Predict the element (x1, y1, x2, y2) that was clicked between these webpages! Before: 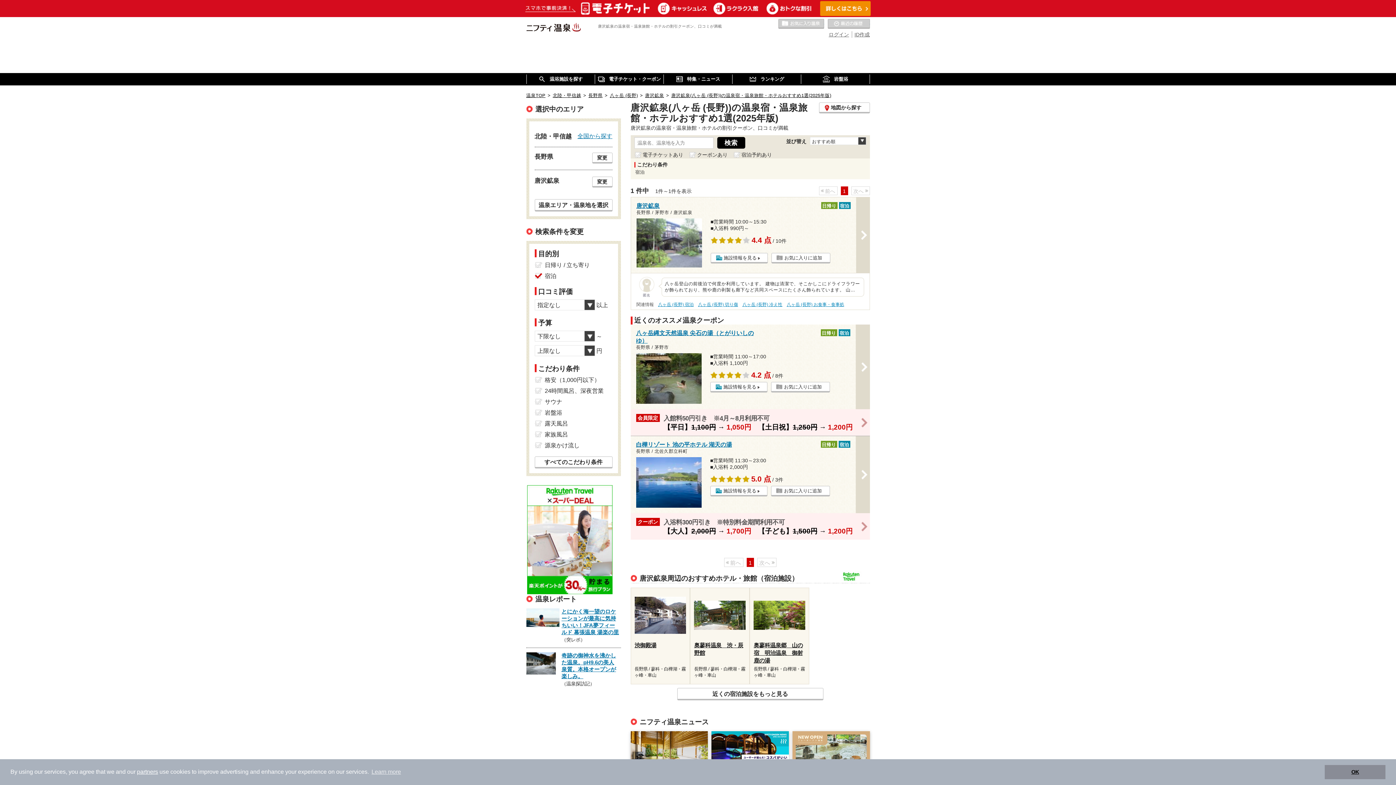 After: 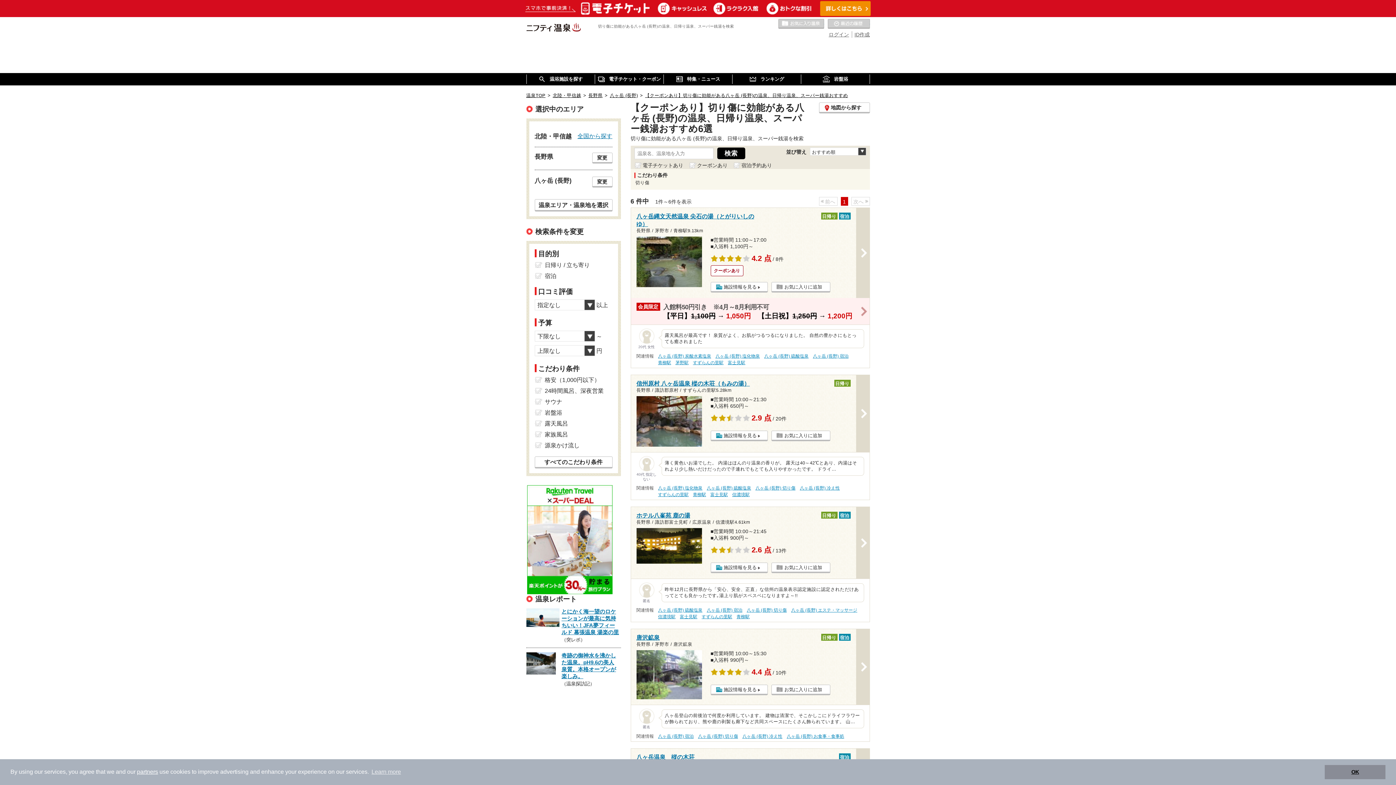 Action: bbox: (698, 302, 738, 308) label: 八ヶ岳 (長野) 切り傷